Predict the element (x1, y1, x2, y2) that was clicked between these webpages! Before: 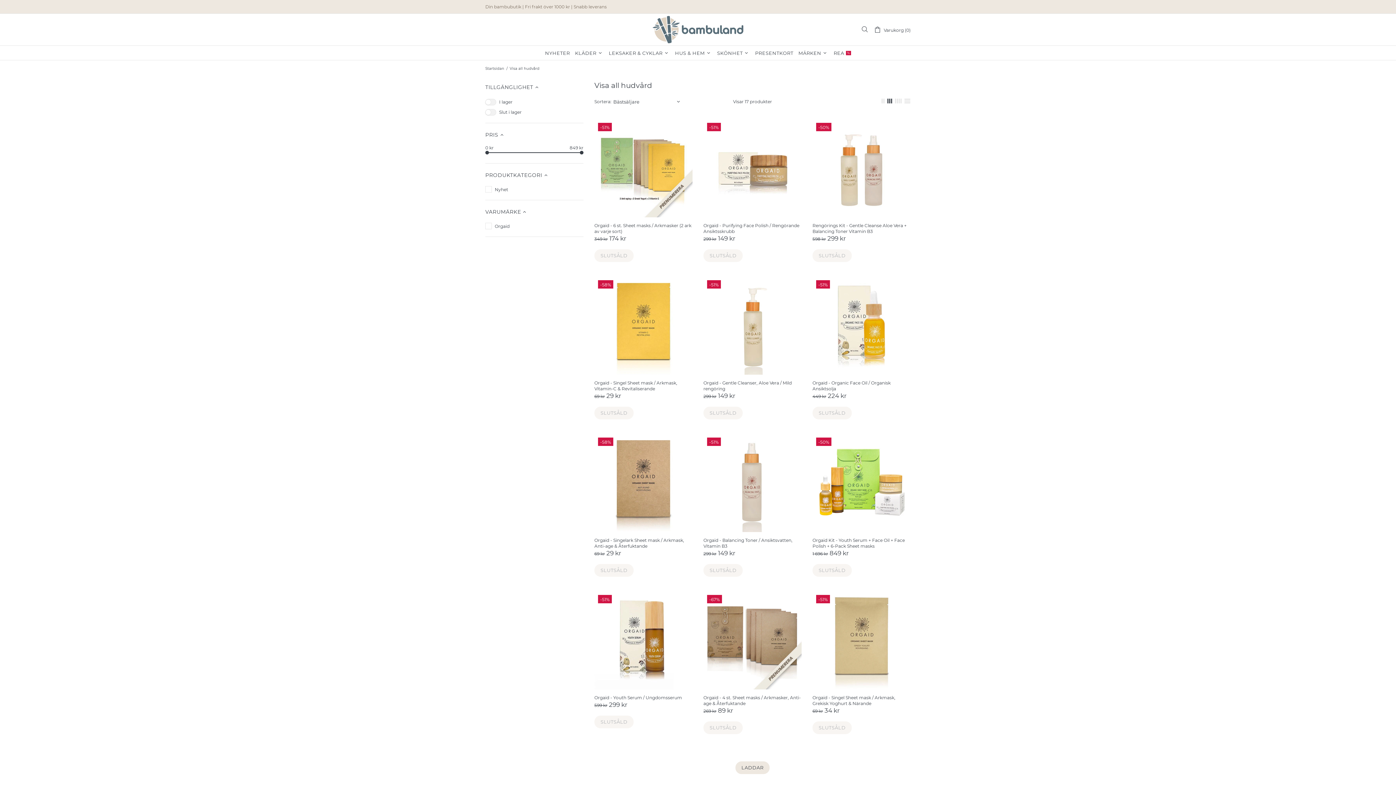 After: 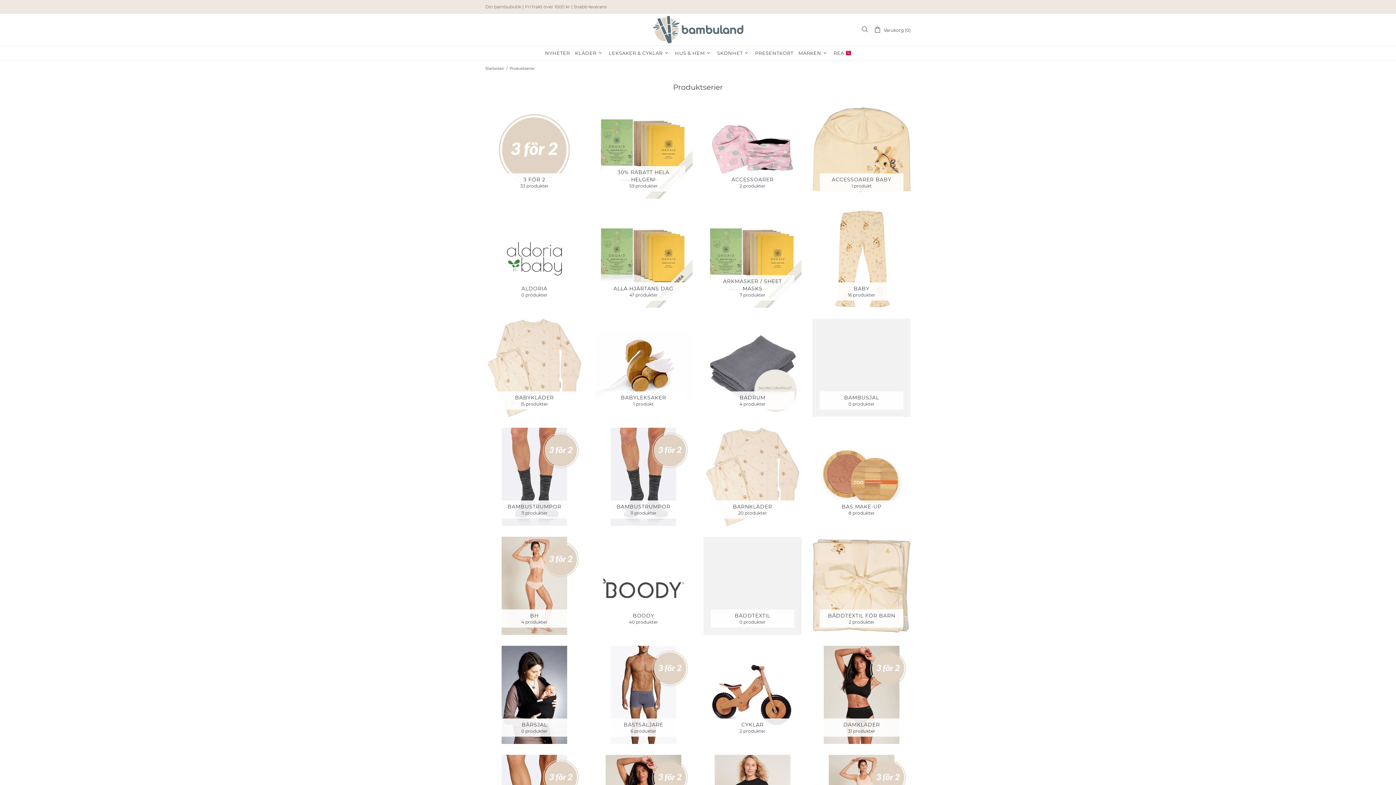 Action: label: MÄRKEN bbox: (796, 45, 831, 60)